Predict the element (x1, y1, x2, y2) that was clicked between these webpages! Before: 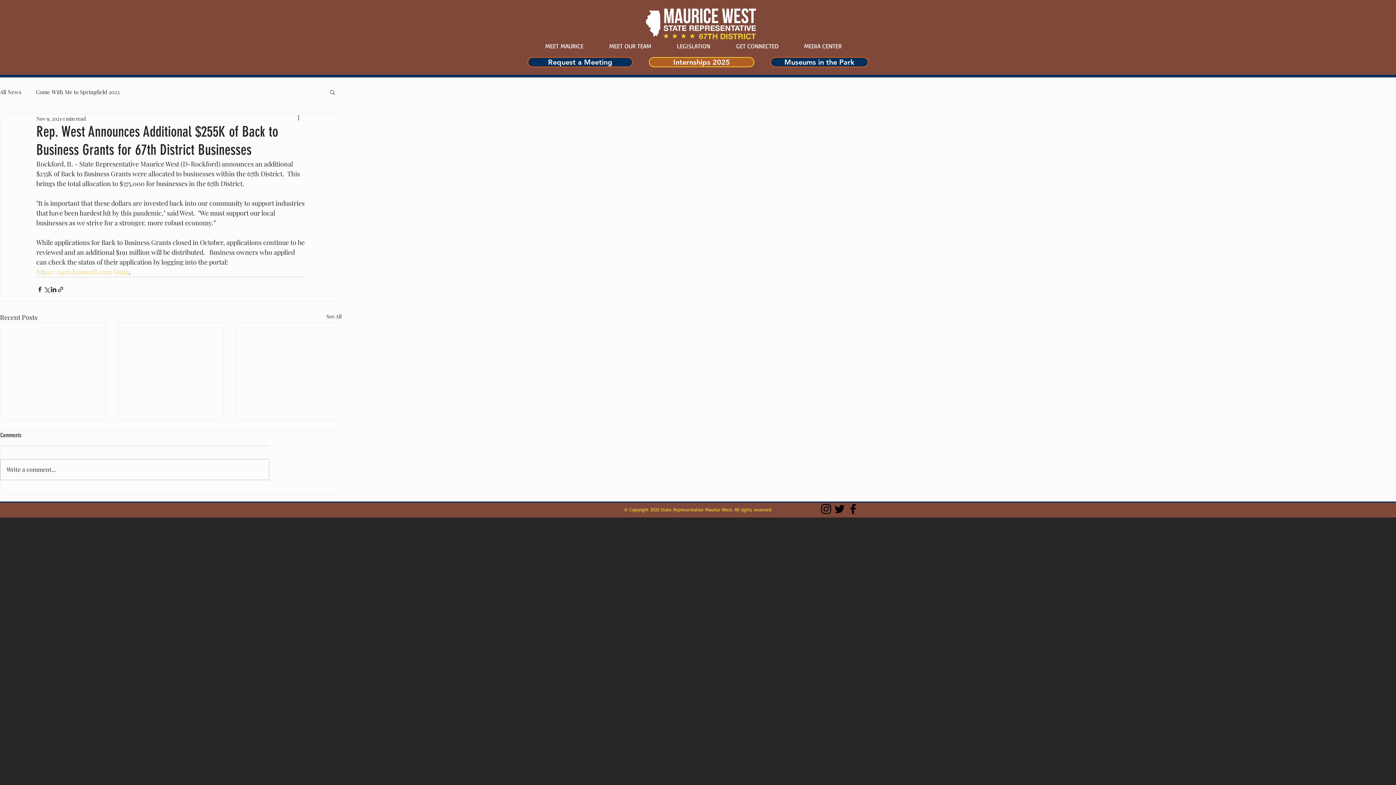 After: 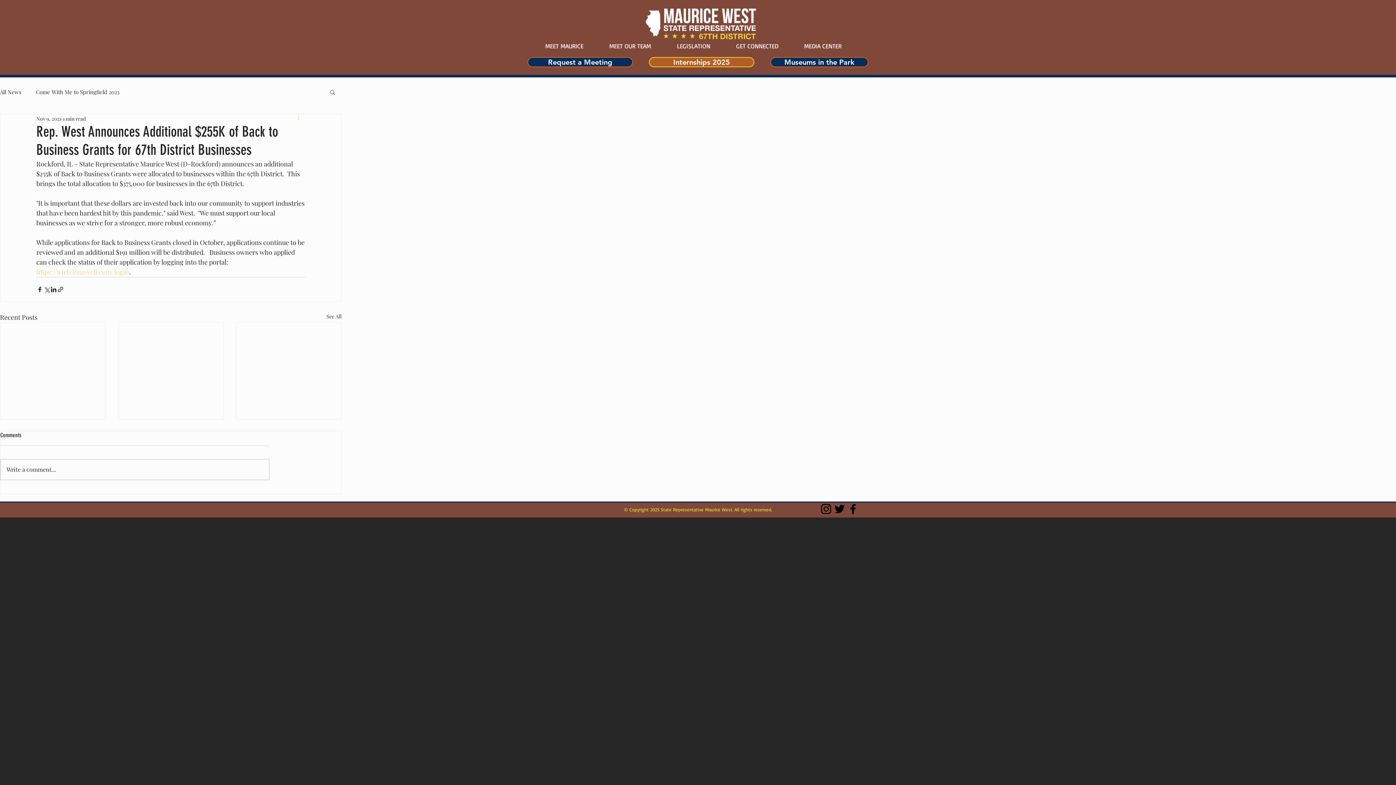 Action: label: More actions bbox: (296, 114, 305, 122)